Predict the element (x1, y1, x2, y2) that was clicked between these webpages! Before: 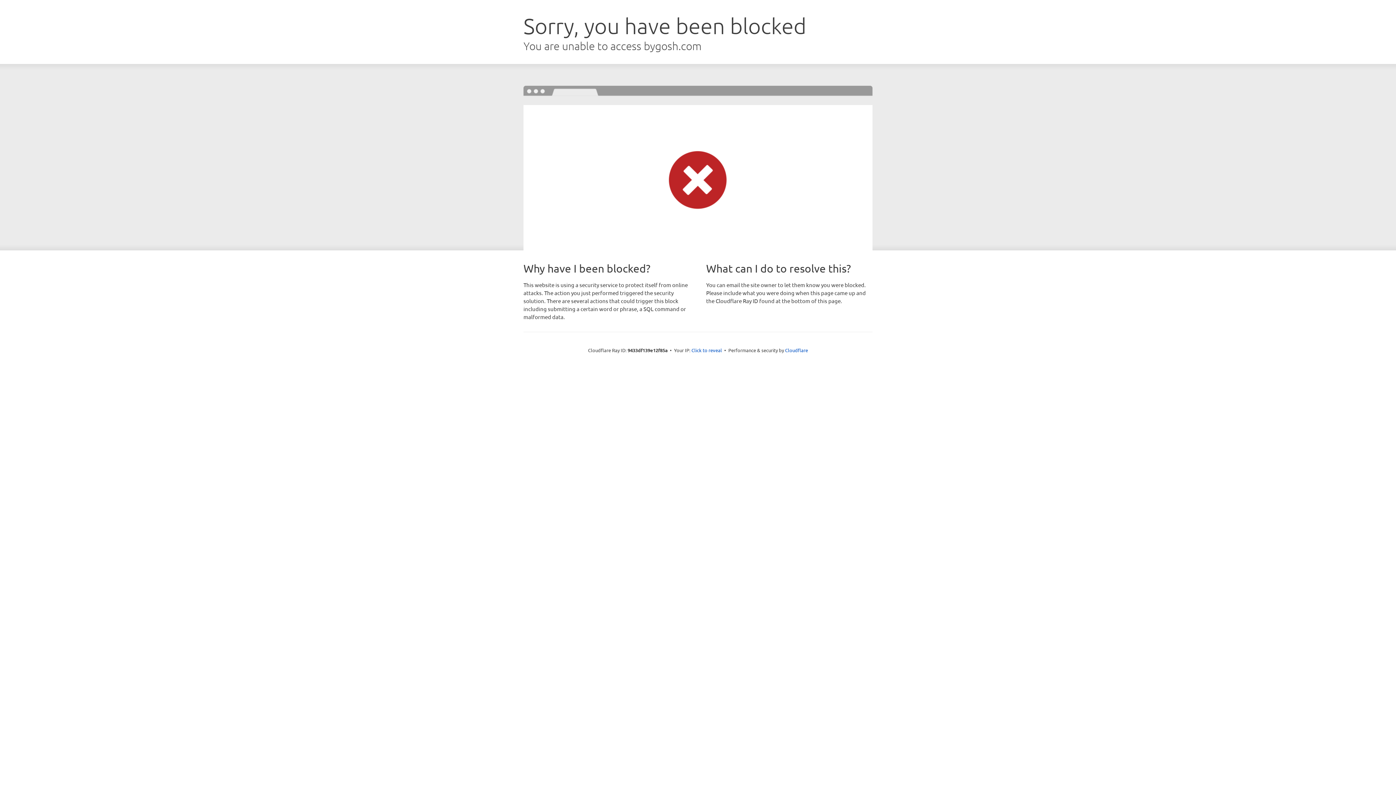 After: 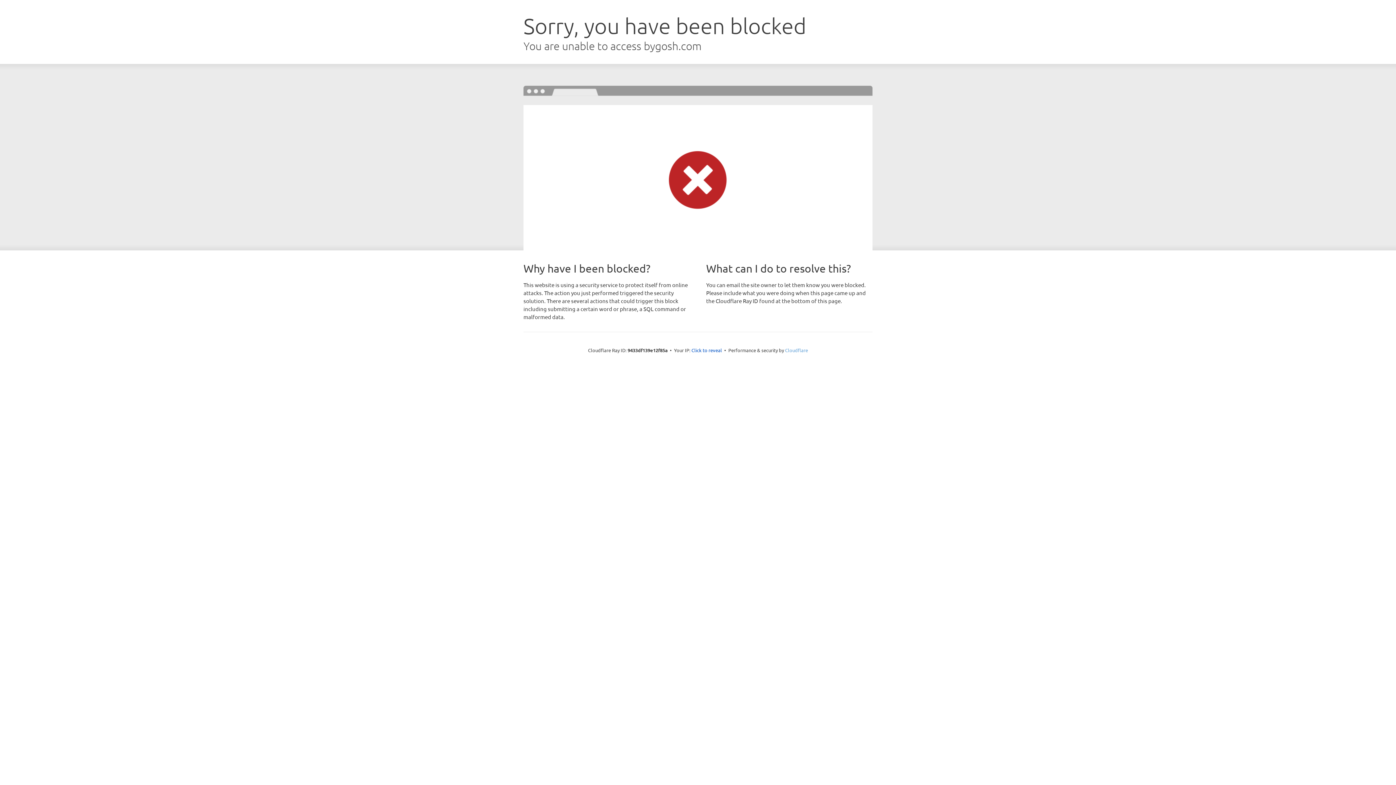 Action: bbox: (785, 347, 808, 353) label: Cloudflare